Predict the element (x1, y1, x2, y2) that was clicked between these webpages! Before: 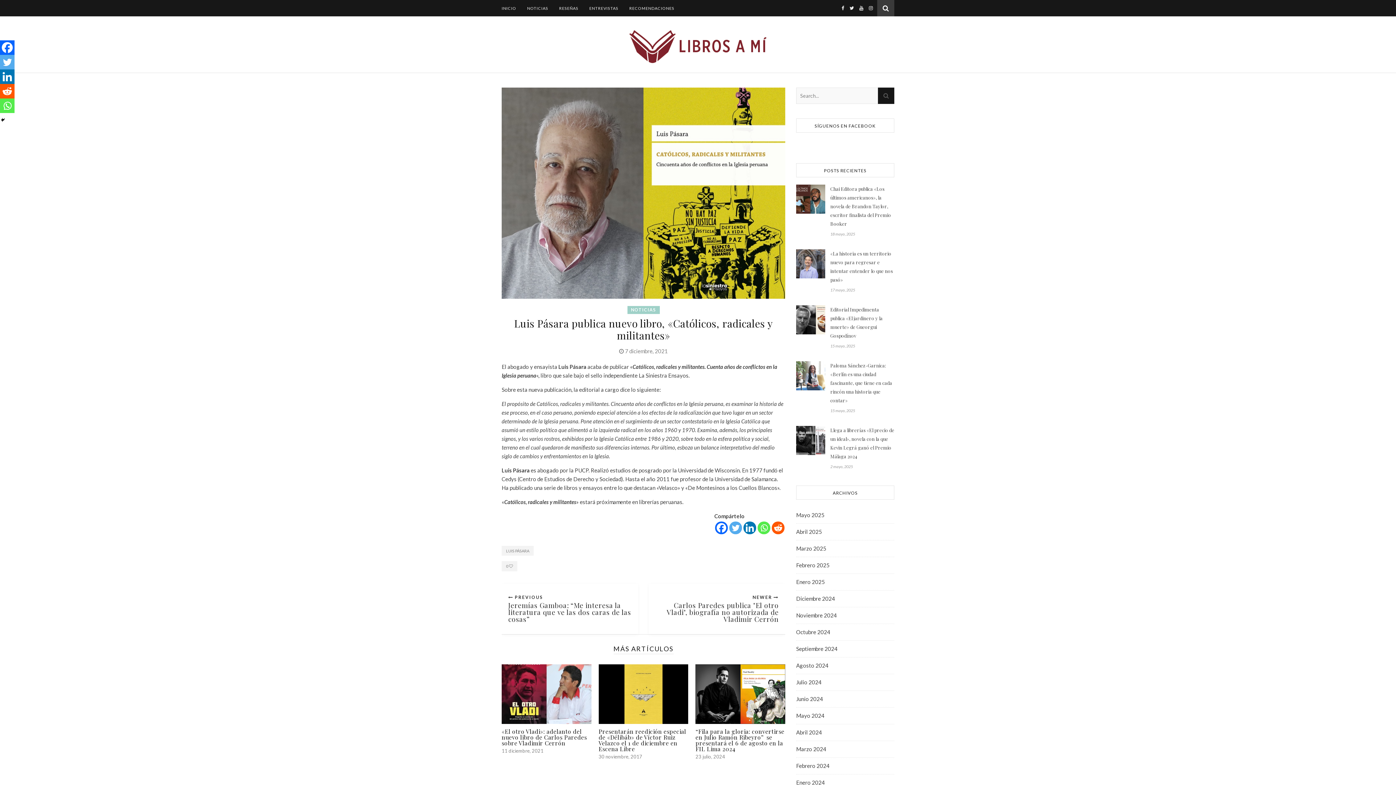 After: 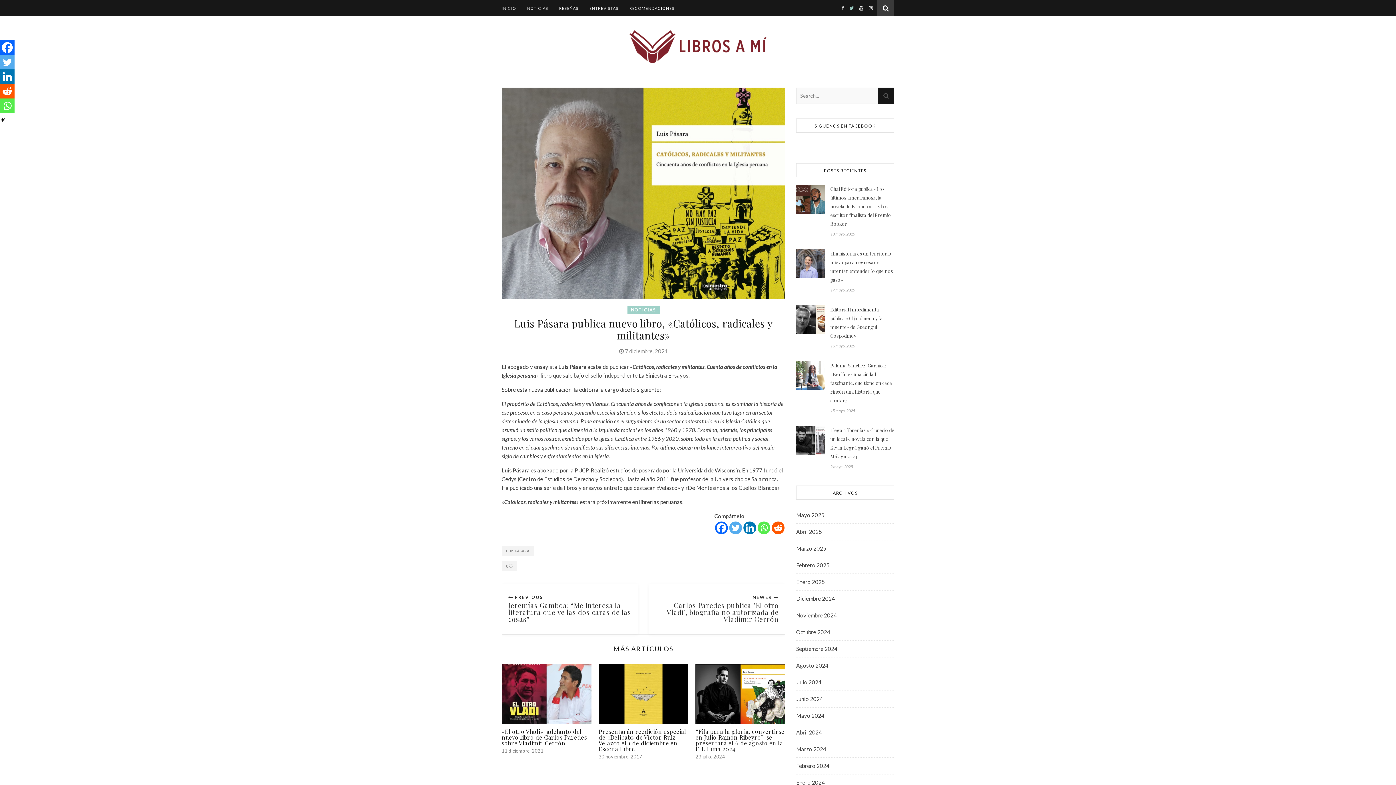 Action: bbox: (849, 4, 854, 10)